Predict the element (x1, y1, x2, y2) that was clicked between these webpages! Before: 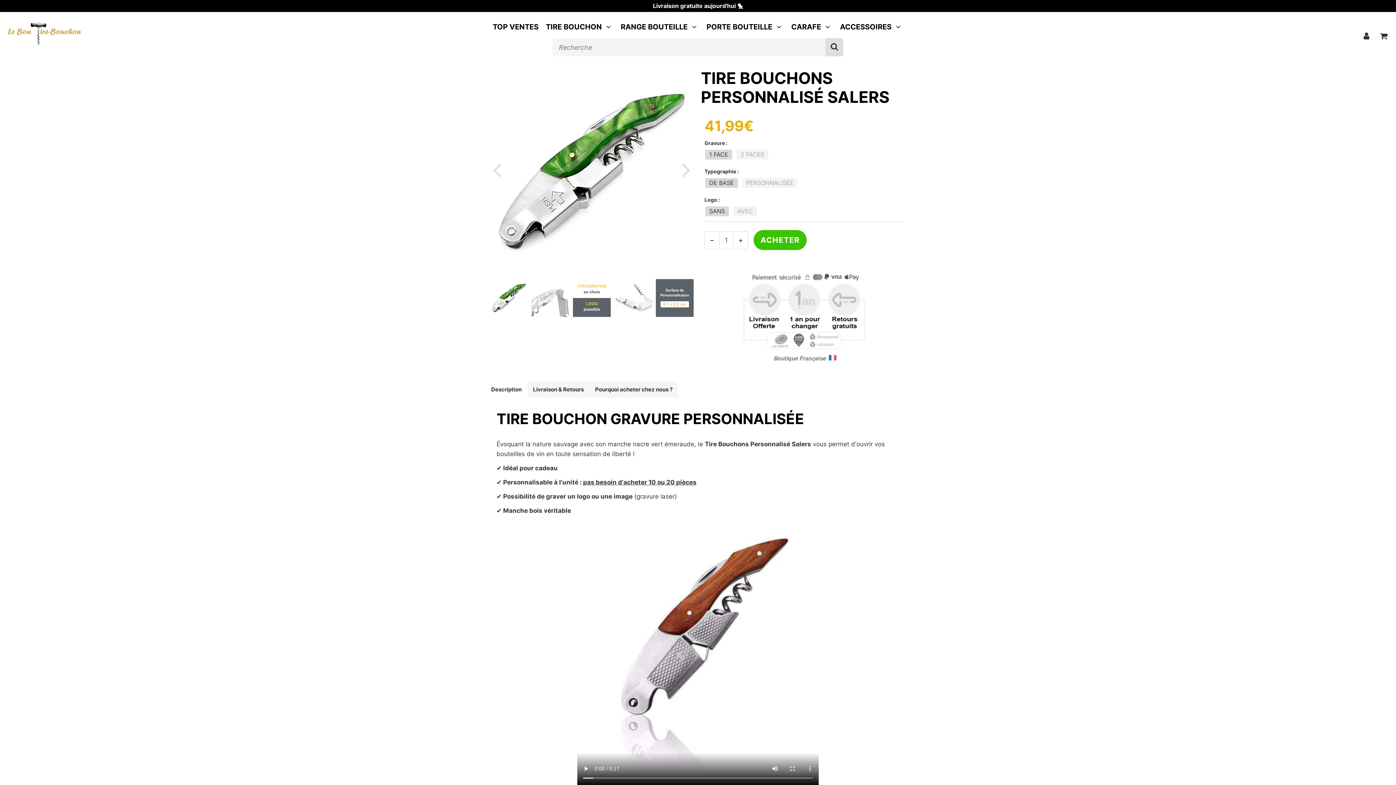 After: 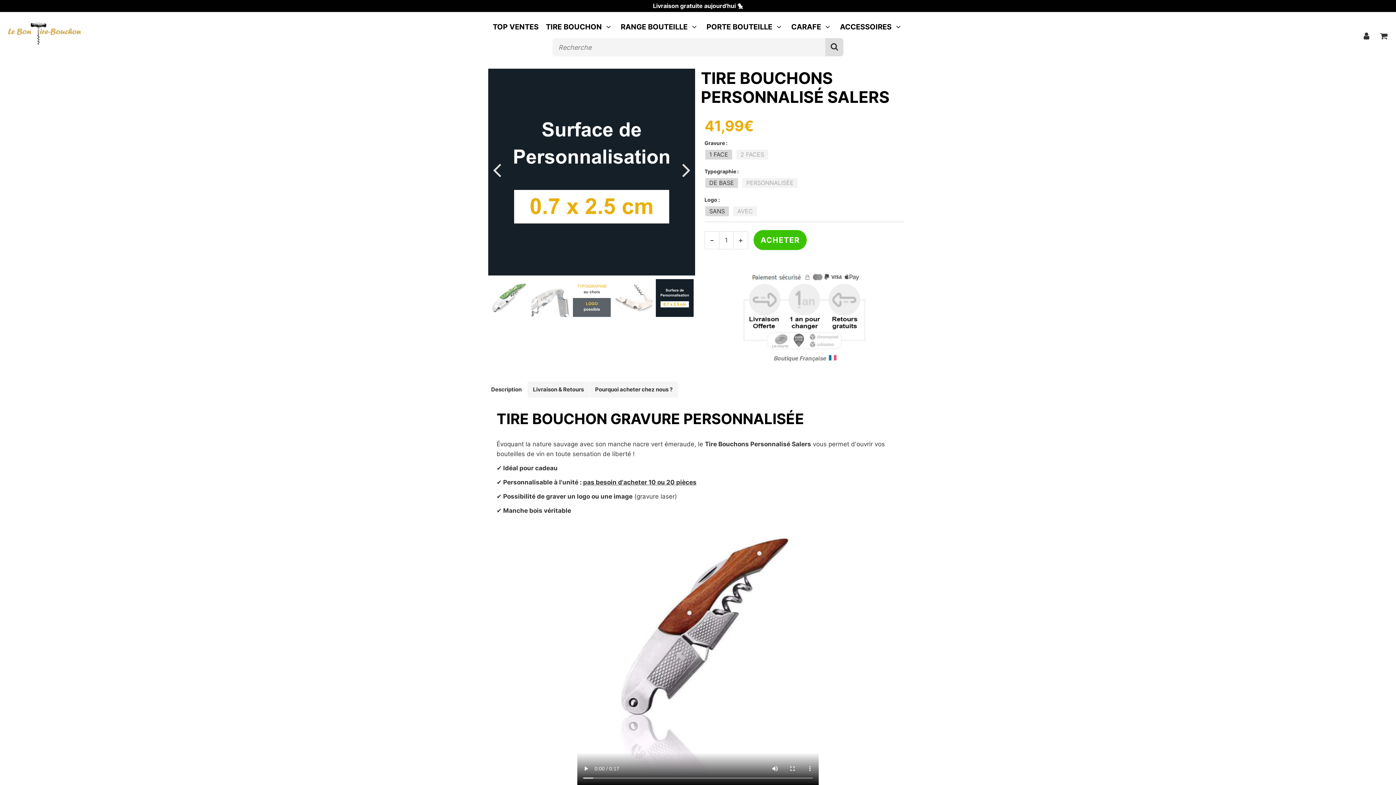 Action: label: Previous bbox: (488, 150, 505, 188)